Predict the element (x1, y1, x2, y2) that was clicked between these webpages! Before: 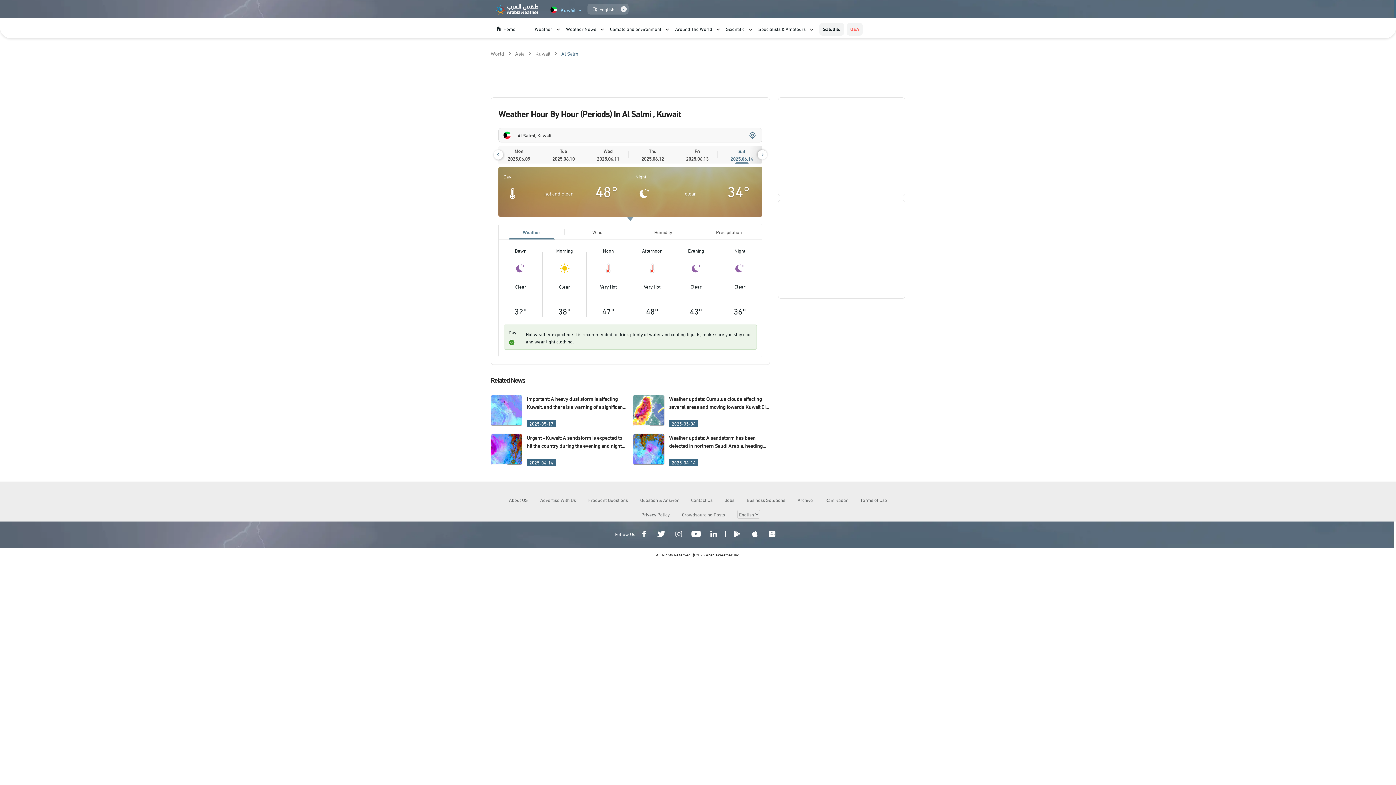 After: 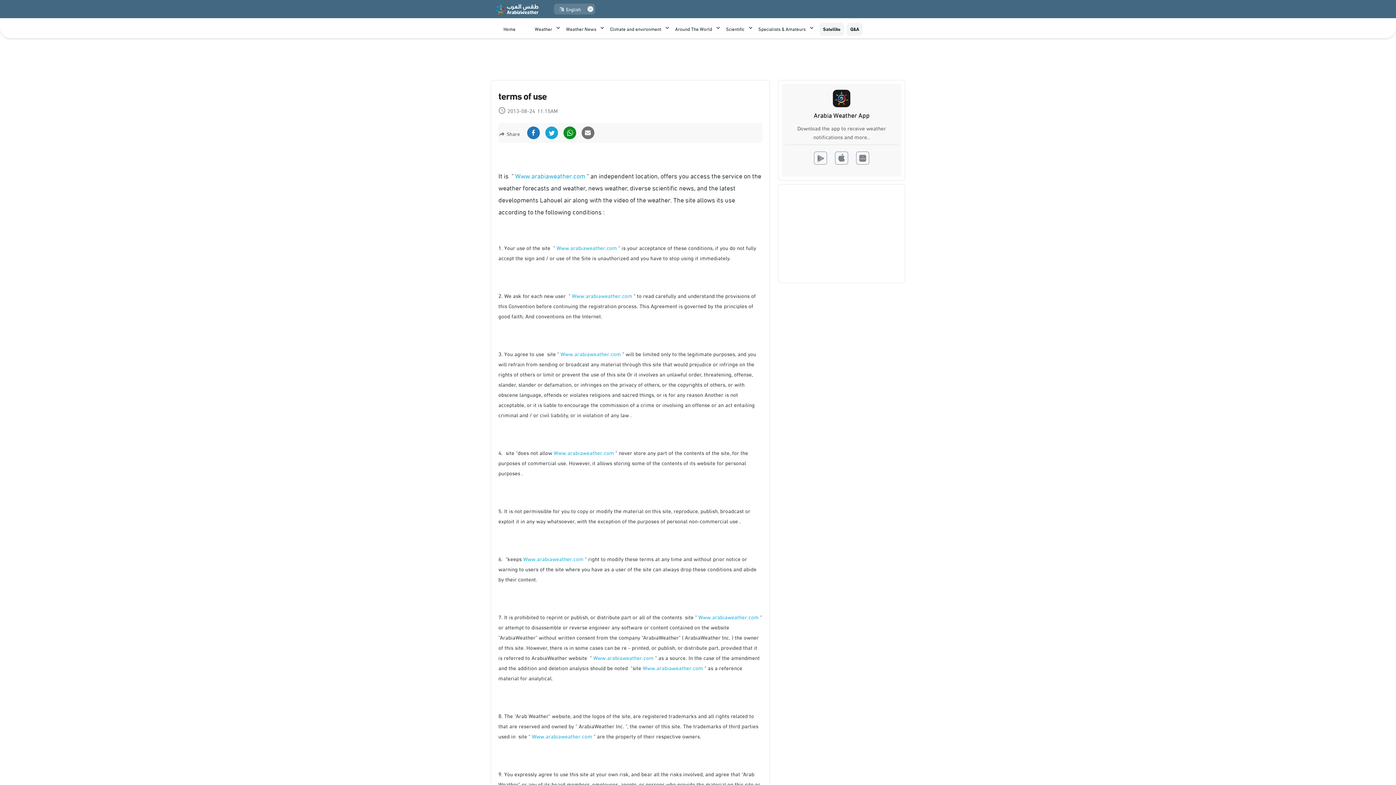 Action: bbox: (854, 492, 892, 507) label: Terms of Use